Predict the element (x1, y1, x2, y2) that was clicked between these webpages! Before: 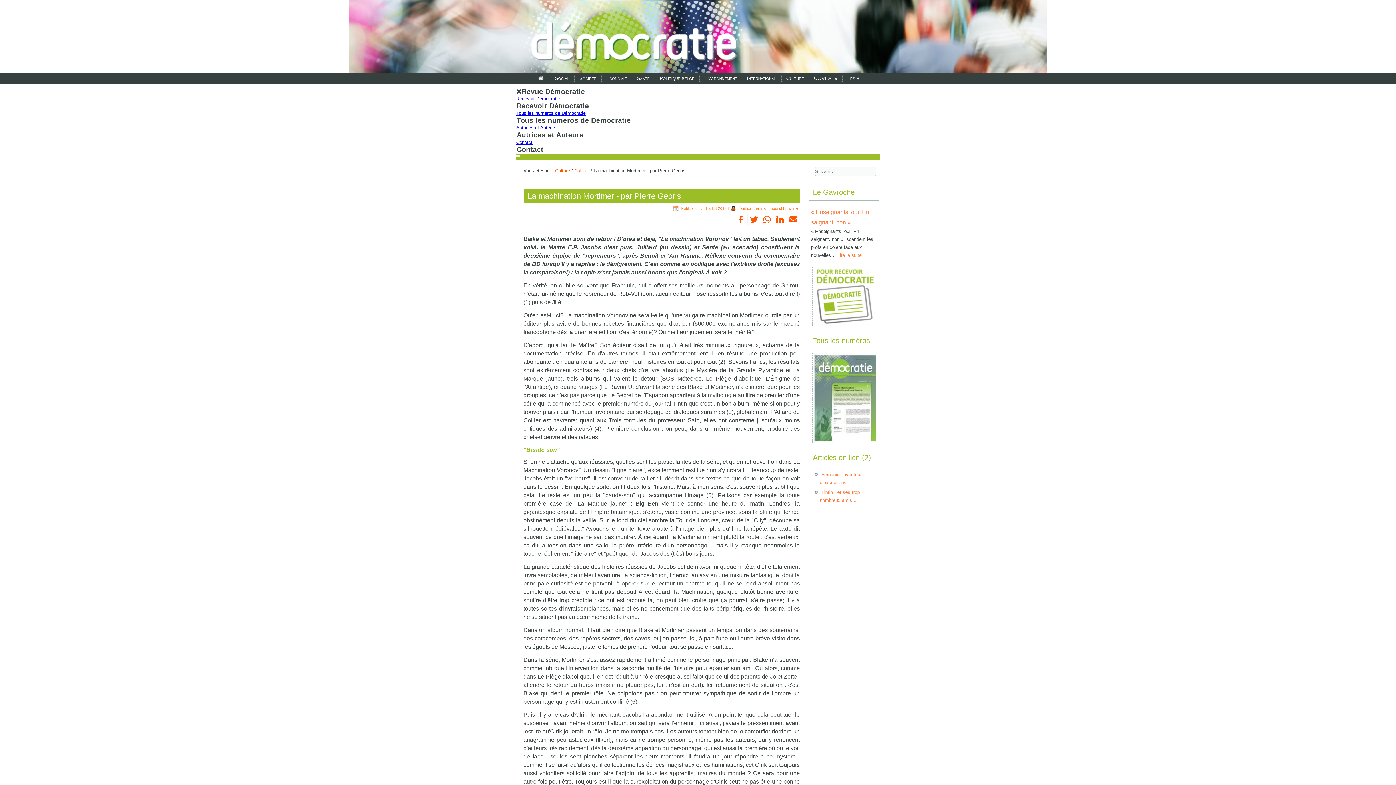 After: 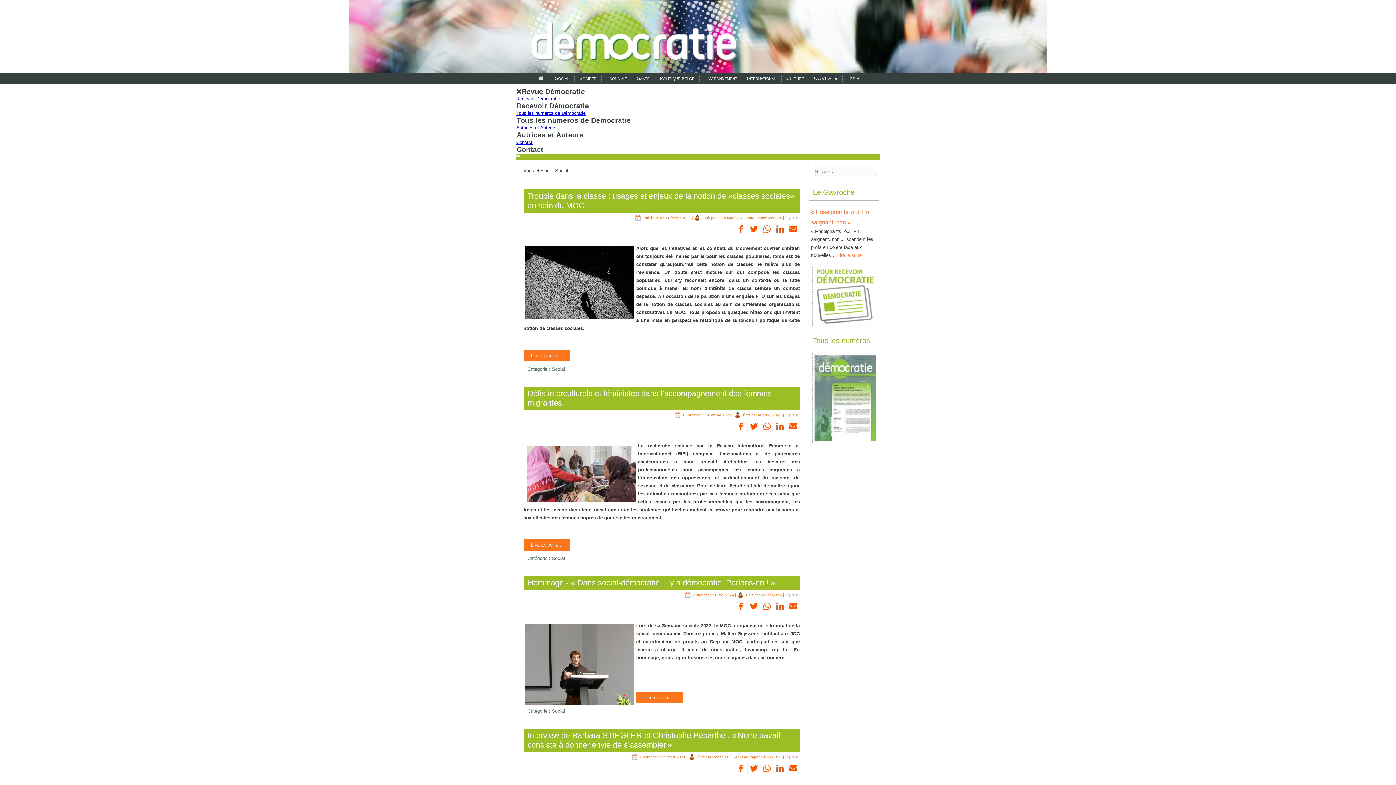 Action: bbox: (550, 72, 574, 84) label: Social